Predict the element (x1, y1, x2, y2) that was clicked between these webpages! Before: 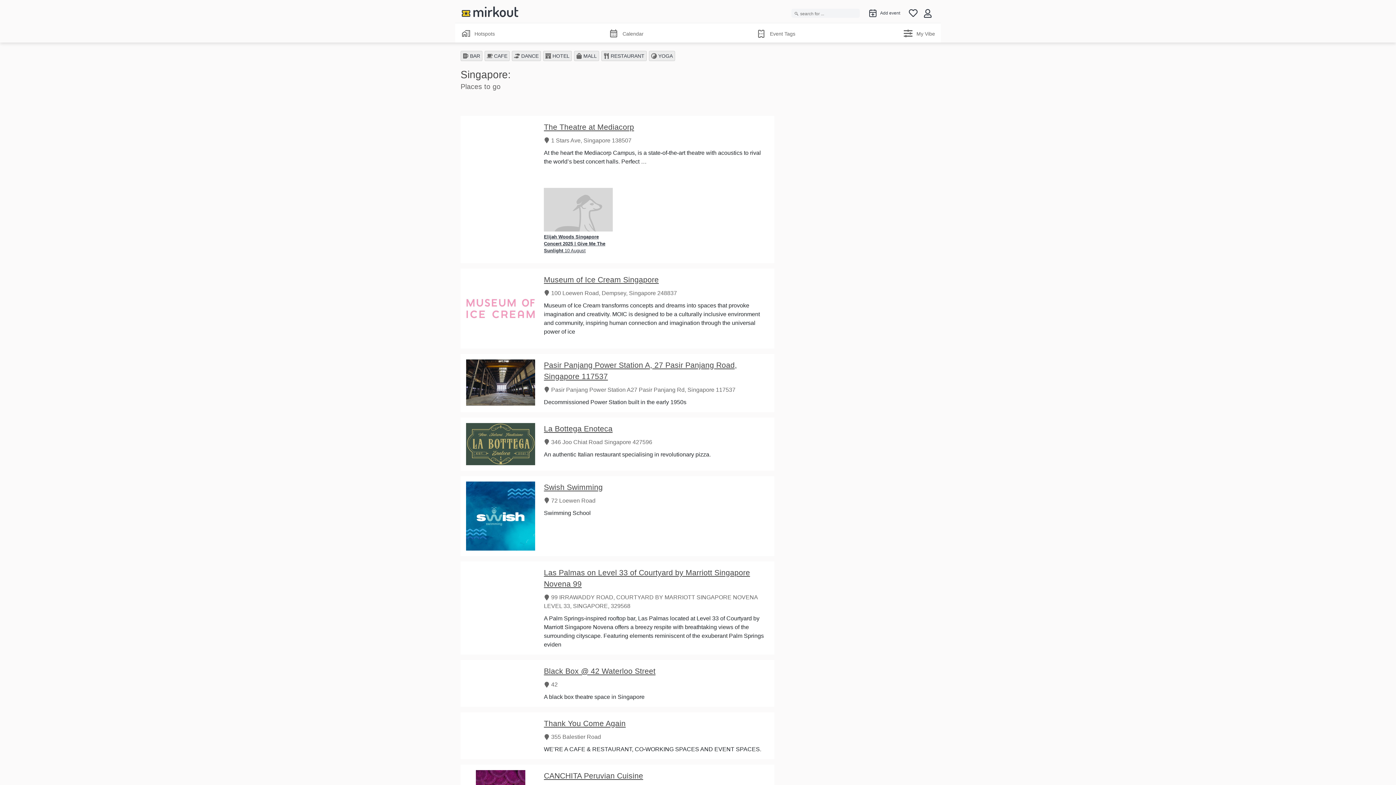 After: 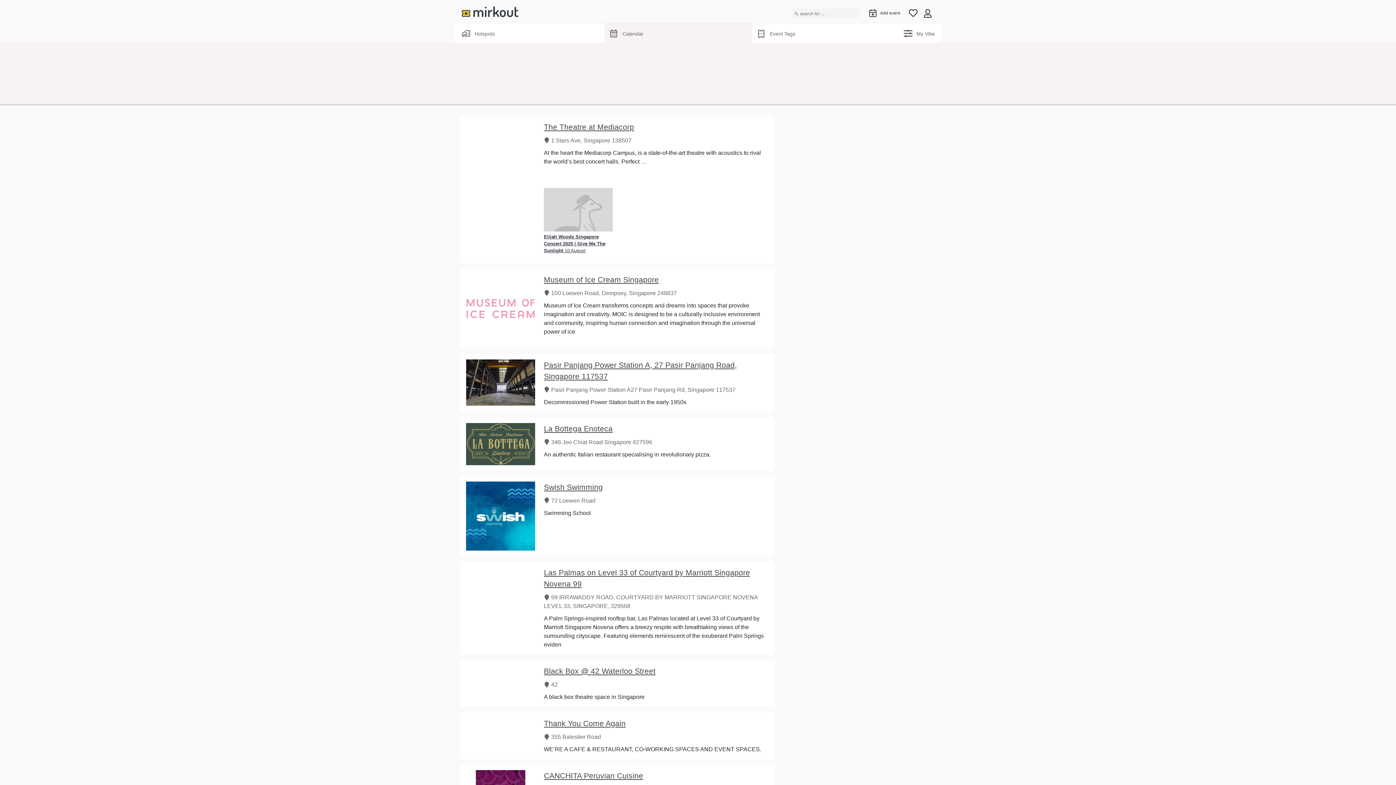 Action: bbox: (604, 23, 752, 42) label: Calendar